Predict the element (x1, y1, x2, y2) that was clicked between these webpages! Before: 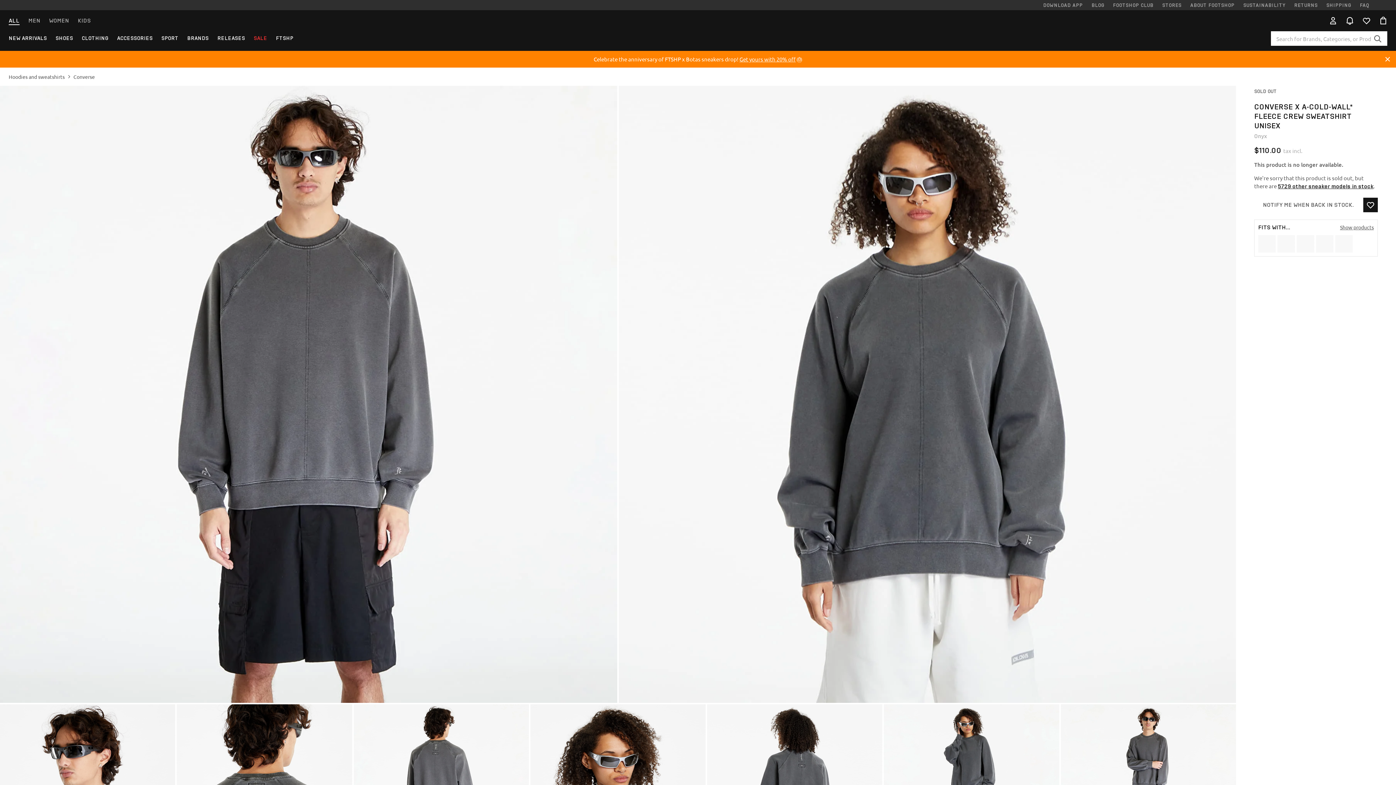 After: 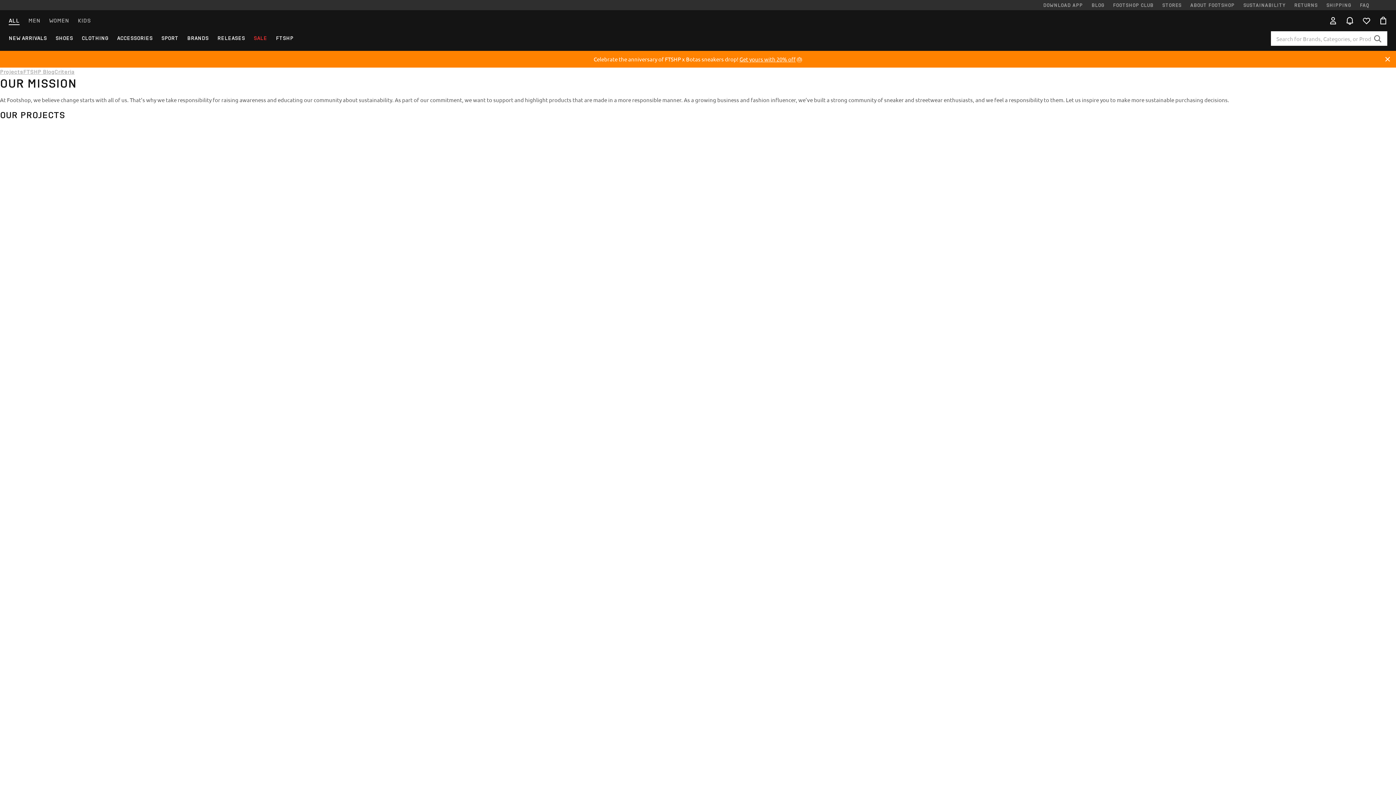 Action: label: SUSTAINABILITY bbox: (1239, 0, 1290, 10)